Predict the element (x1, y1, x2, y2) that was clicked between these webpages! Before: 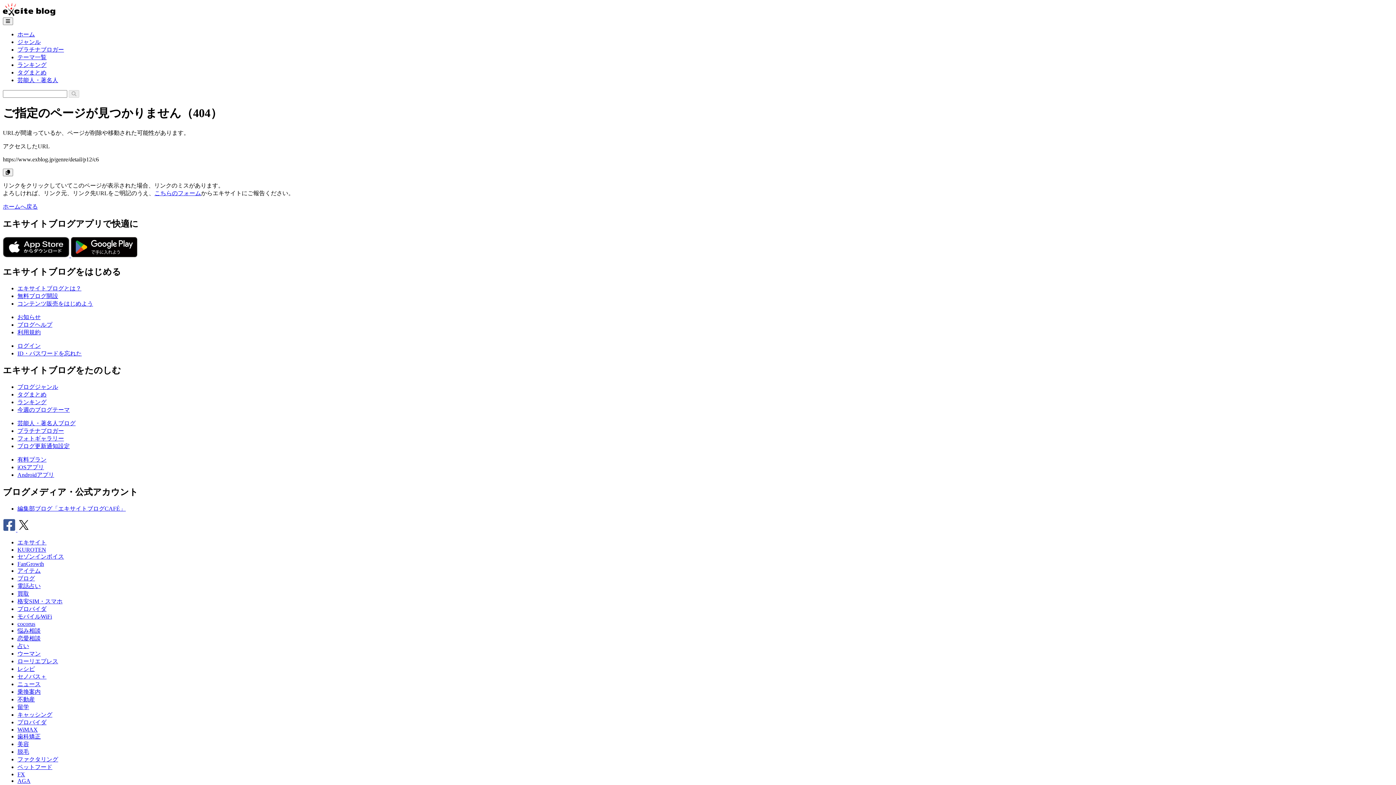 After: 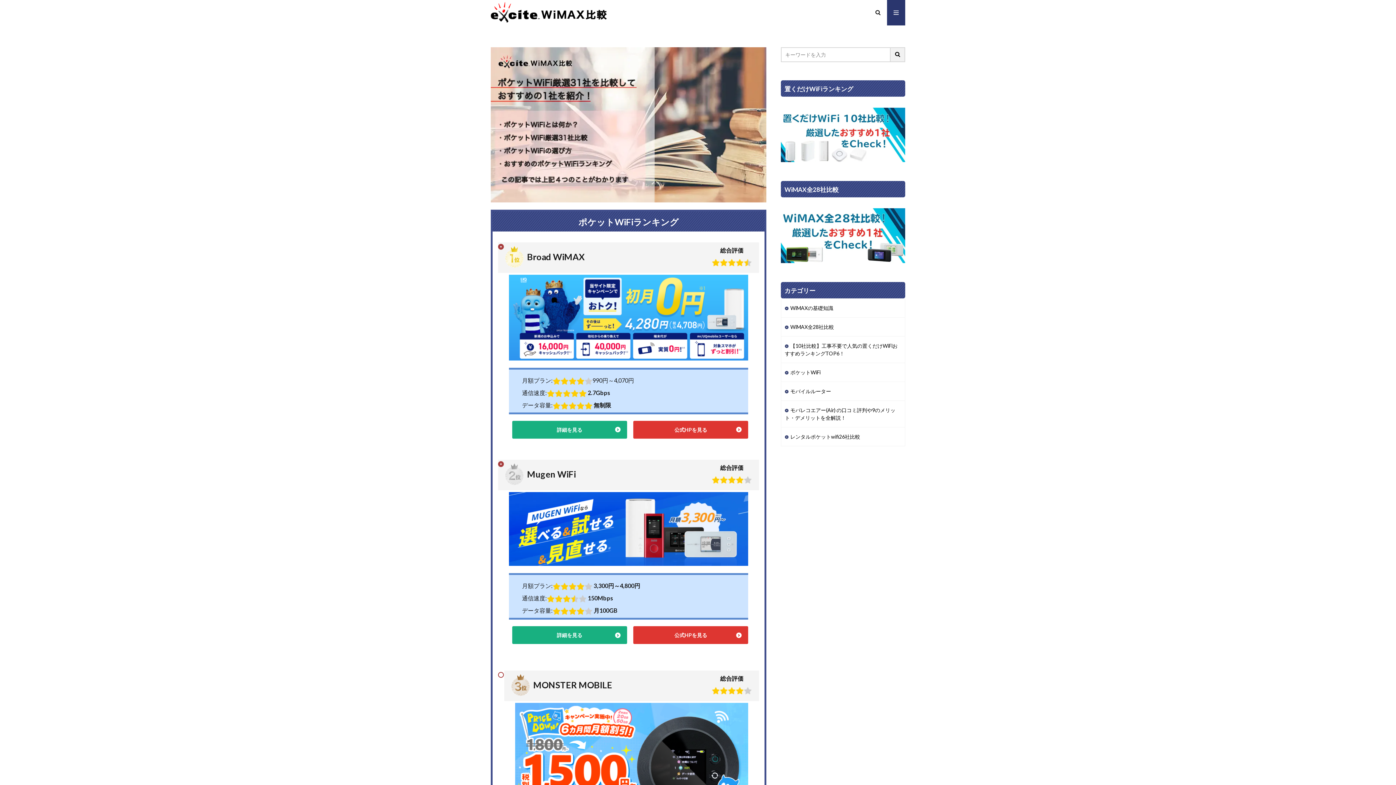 Action: label: WiMAX bbox: (17, 726, 37, 733)